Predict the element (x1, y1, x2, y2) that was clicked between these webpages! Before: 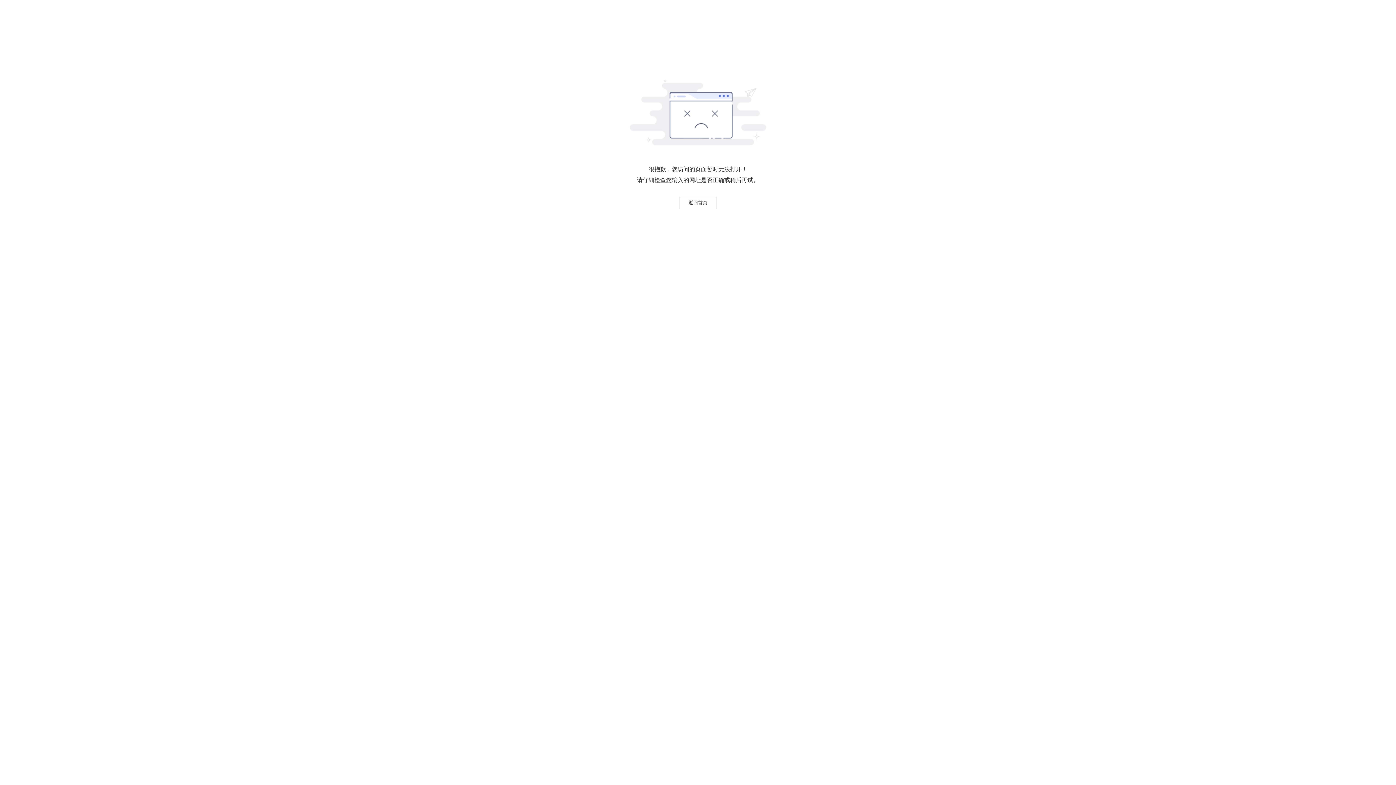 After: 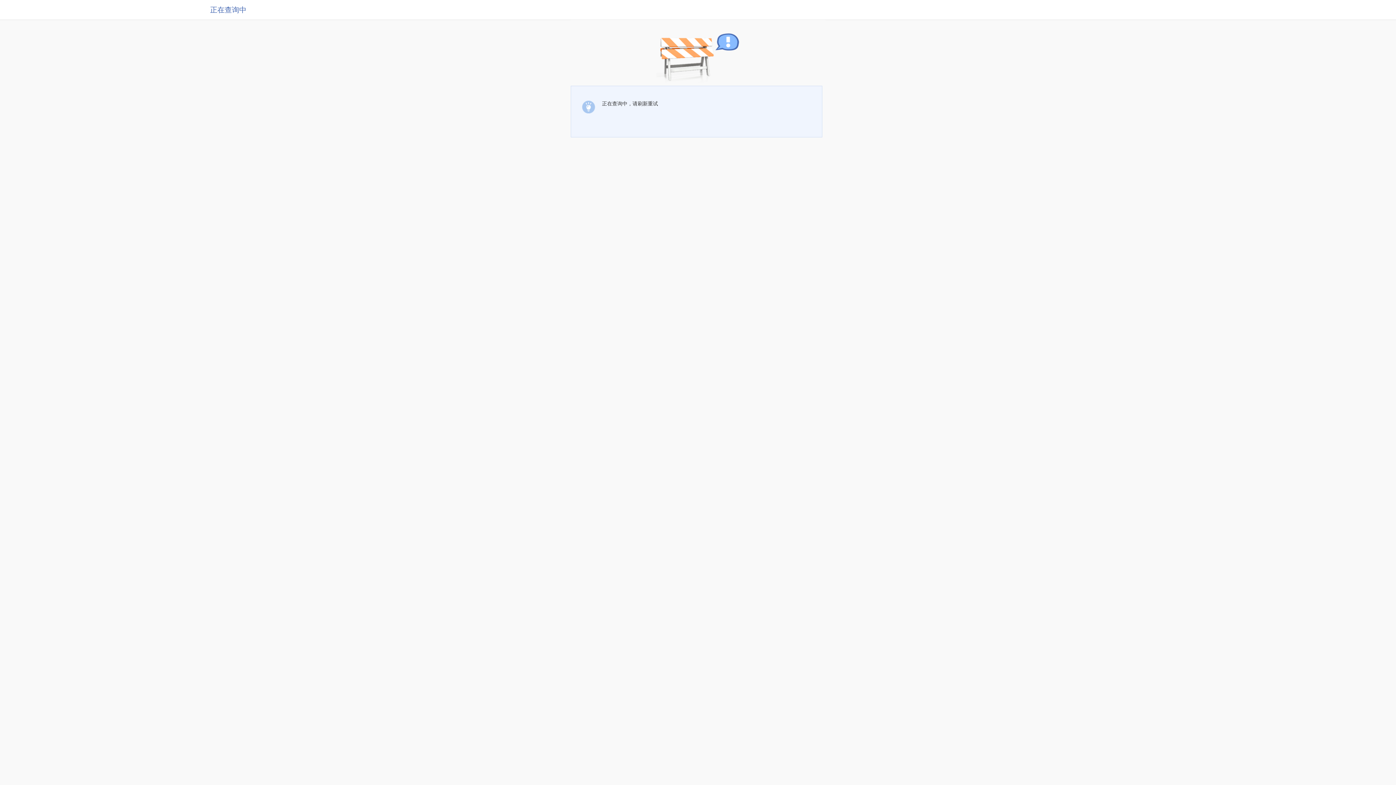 Action: bbox: (679, 196, 716, 209) label: 返回首页